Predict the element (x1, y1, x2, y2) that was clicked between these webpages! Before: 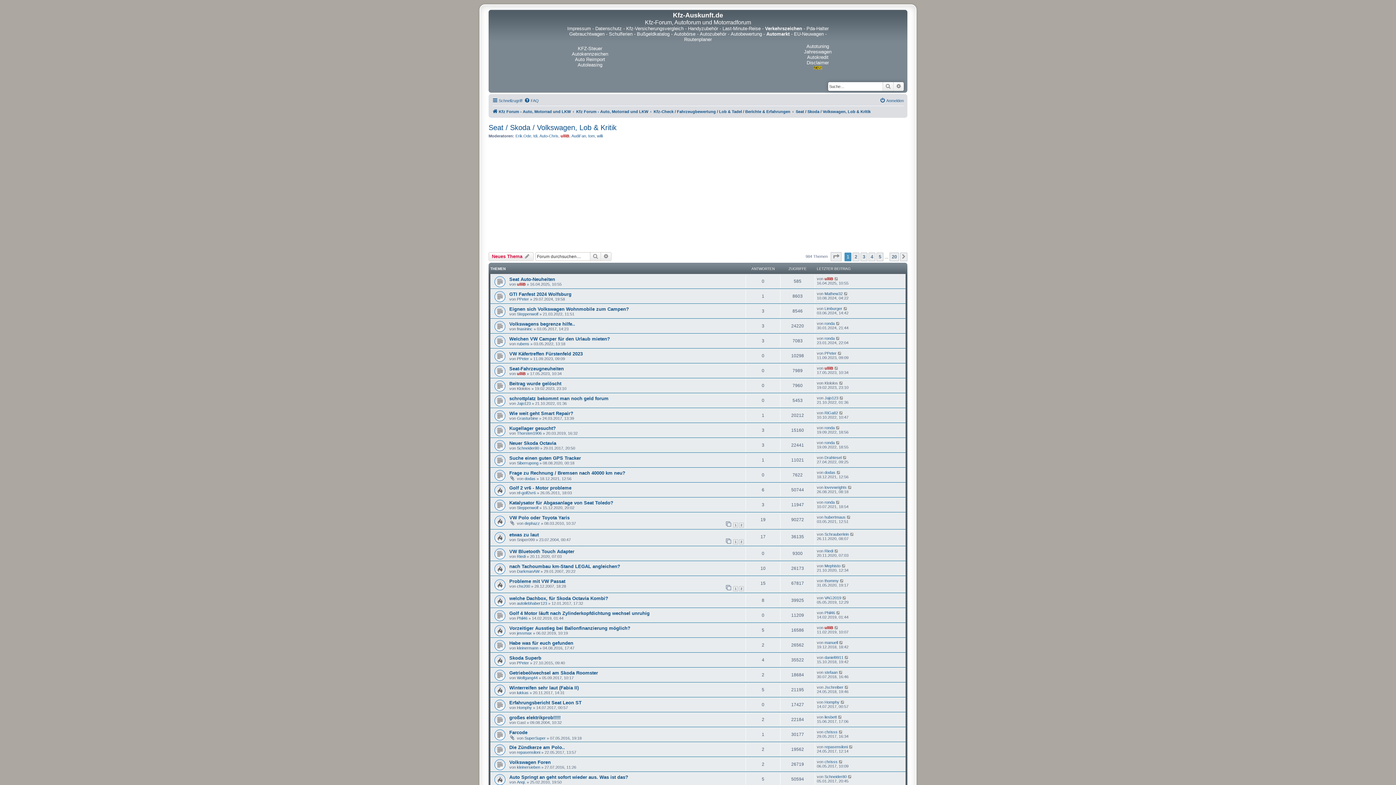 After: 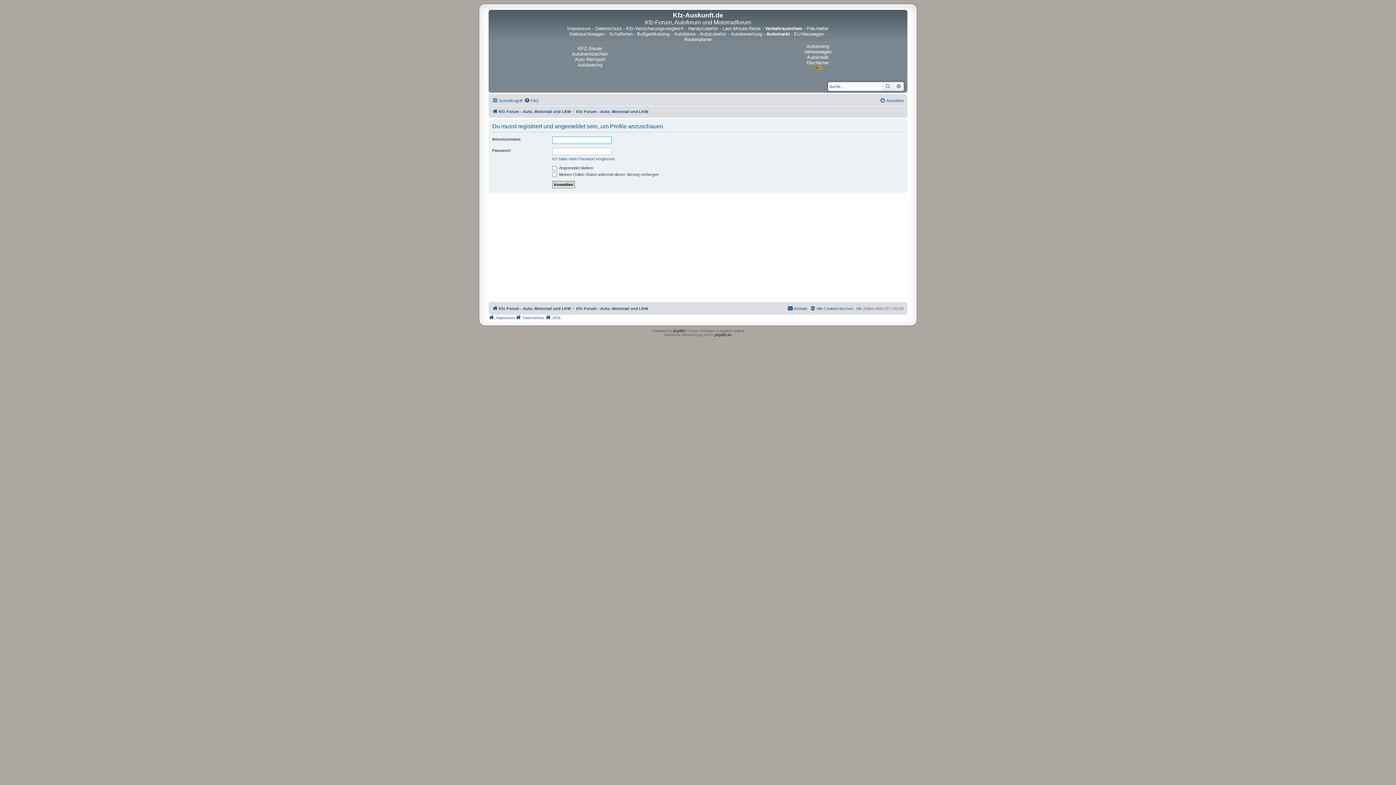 Action: label: nf-golf2vr6 bbox: (517, 490, 536, 495)